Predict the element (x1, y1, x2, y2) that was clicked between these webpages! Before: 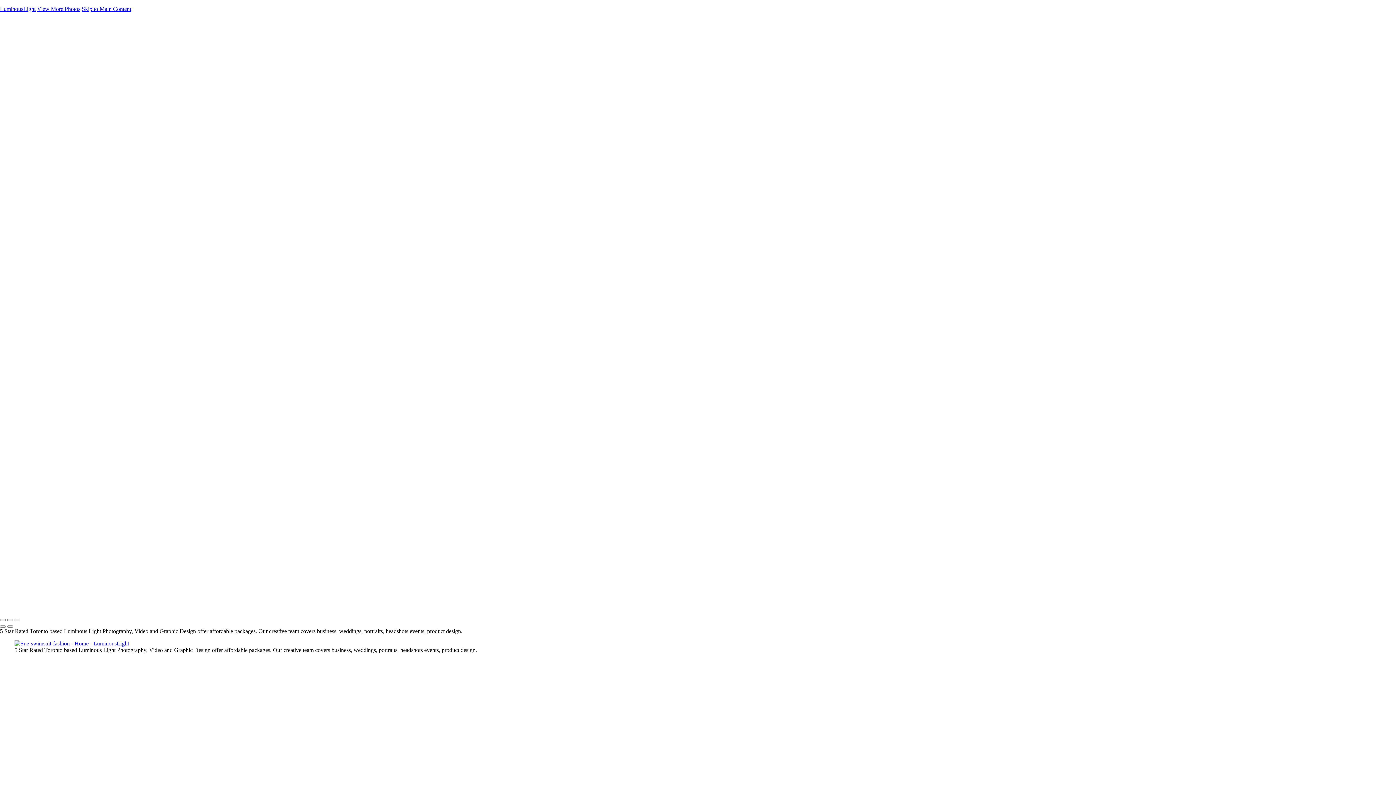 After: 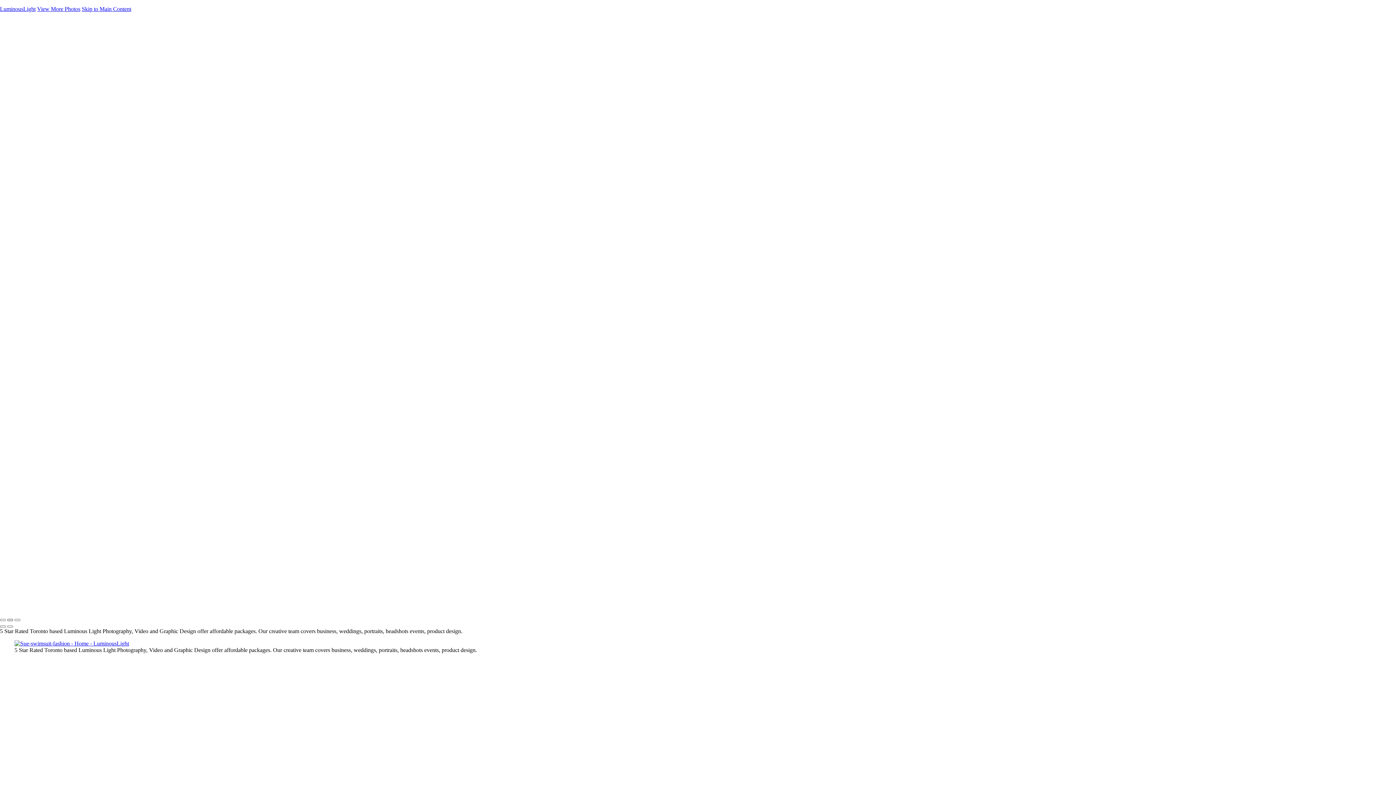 Action: bbox: (7, 619, 13, 621)